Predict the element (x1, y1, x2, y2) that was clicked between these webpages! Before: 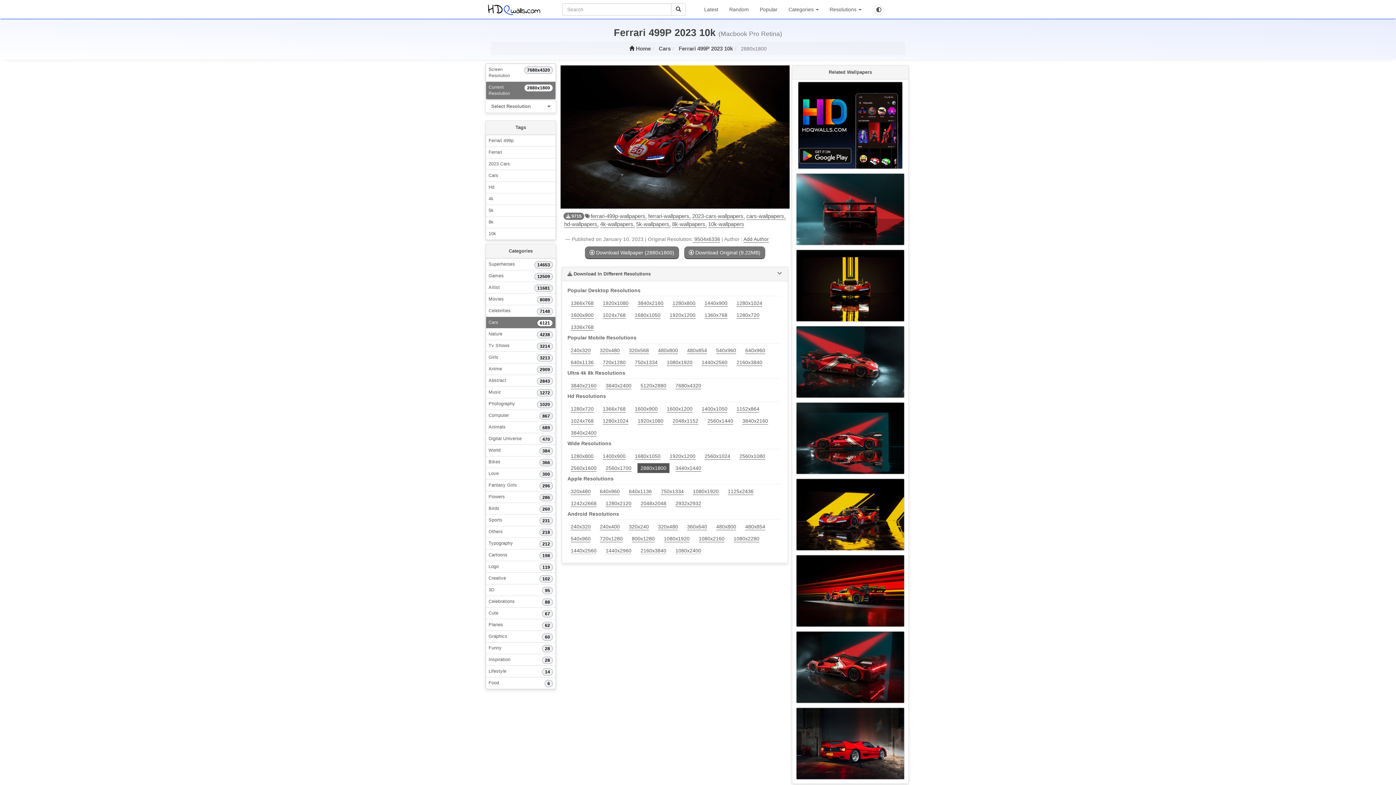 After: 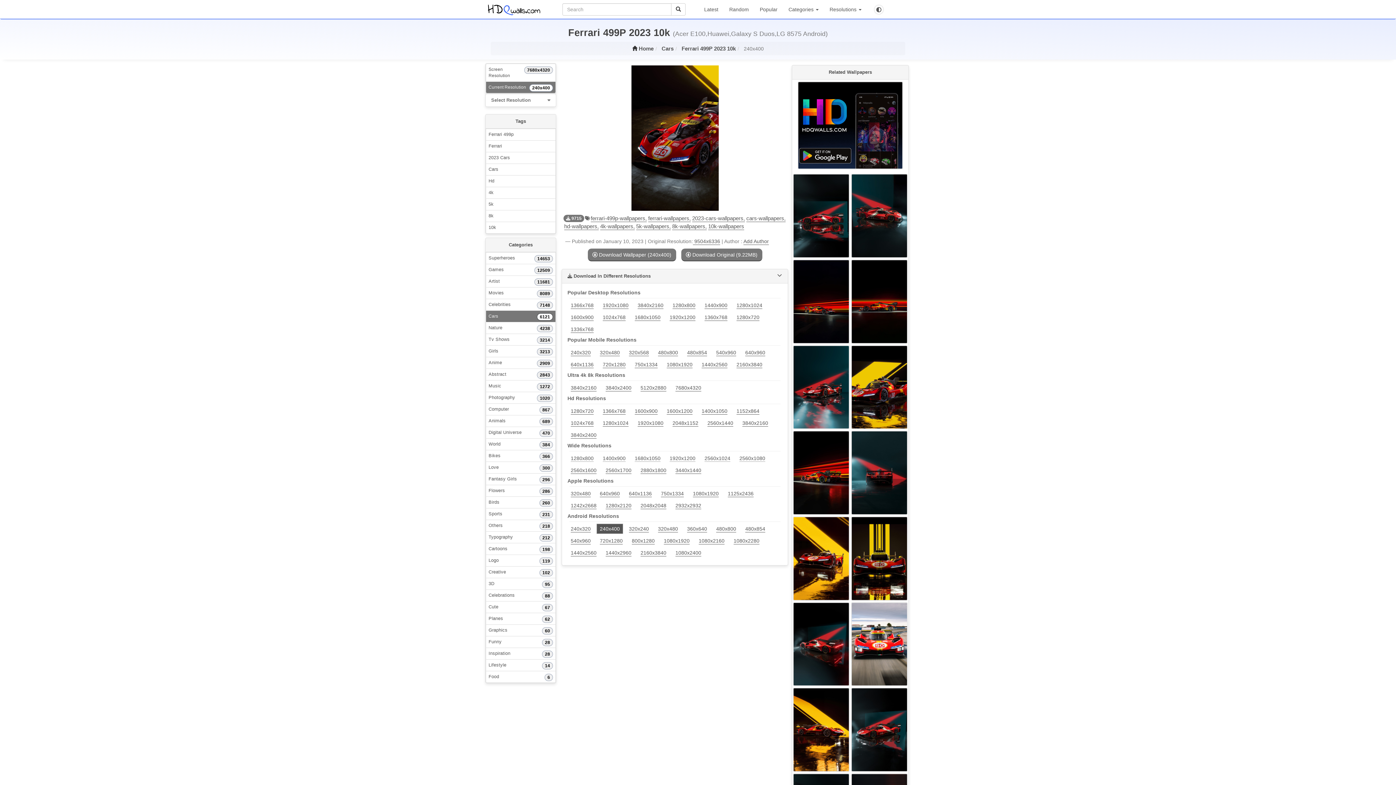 Action: label: 240x400 bbox: (596, 521, 623, 531)